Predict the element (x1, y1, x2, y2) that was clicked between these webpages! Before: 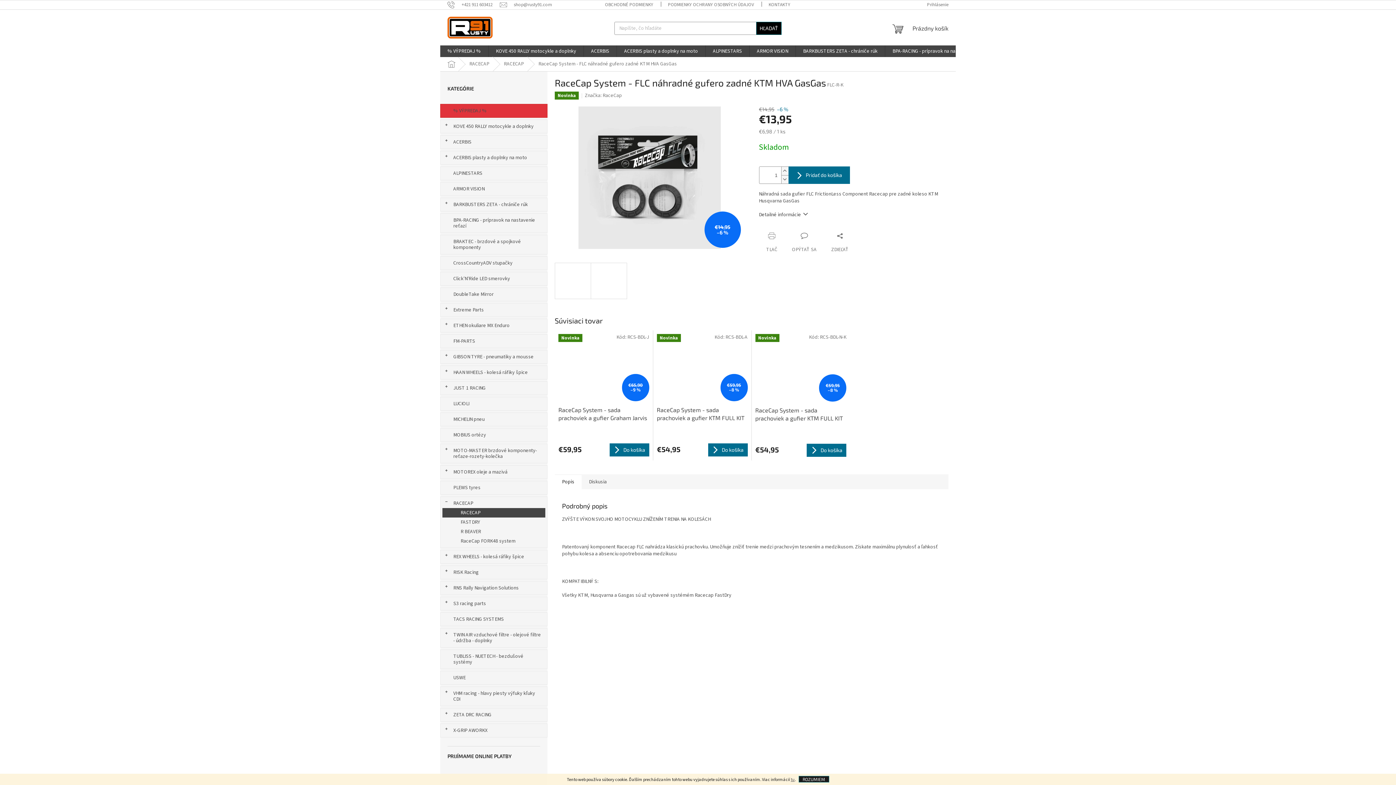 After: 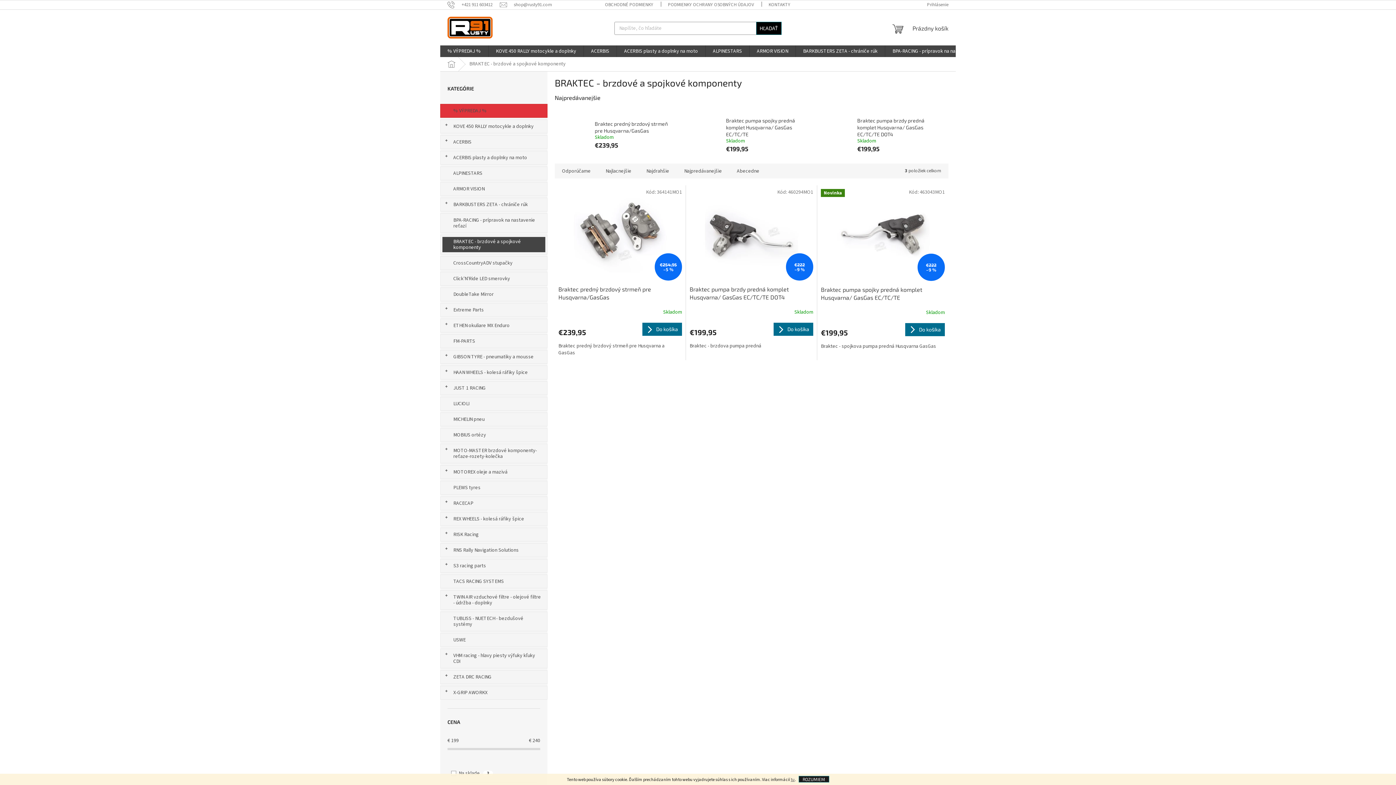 Action: label: BRAKTEC - brzdové a spojkové komponenty  bbox: (442, 237, 545, 252)